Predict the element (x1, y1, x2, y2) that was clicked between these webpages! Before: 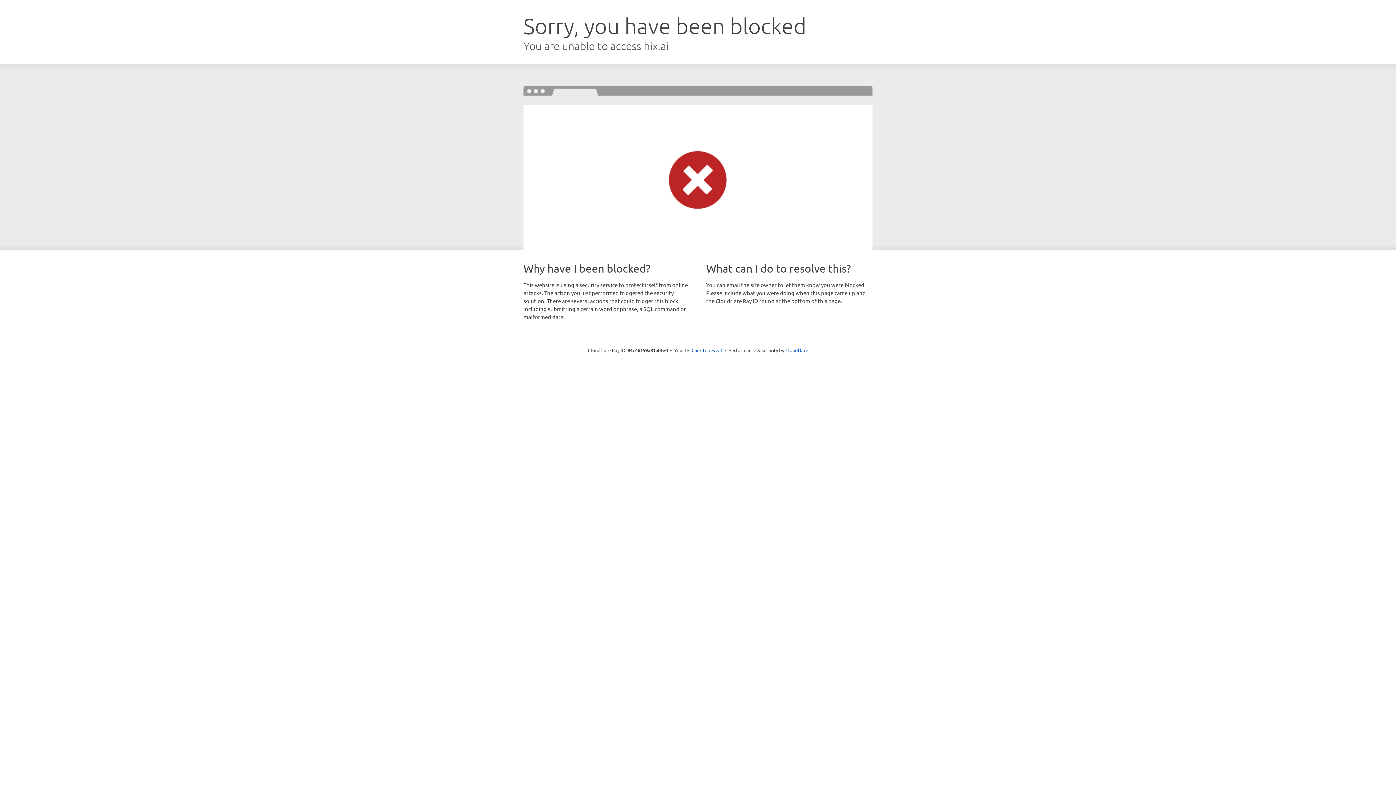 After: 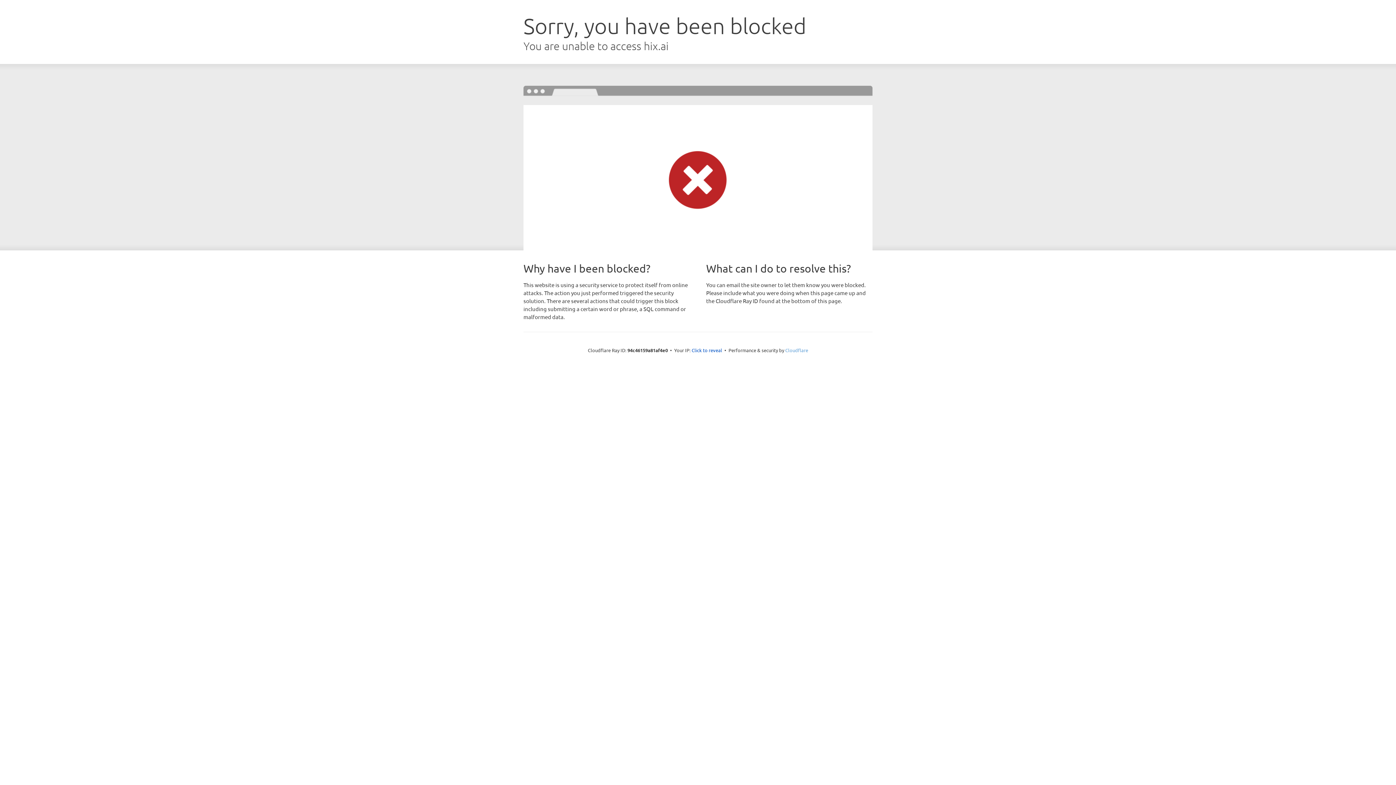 Action: label: Cloudflare bbox: (785, 347, 808, 353)